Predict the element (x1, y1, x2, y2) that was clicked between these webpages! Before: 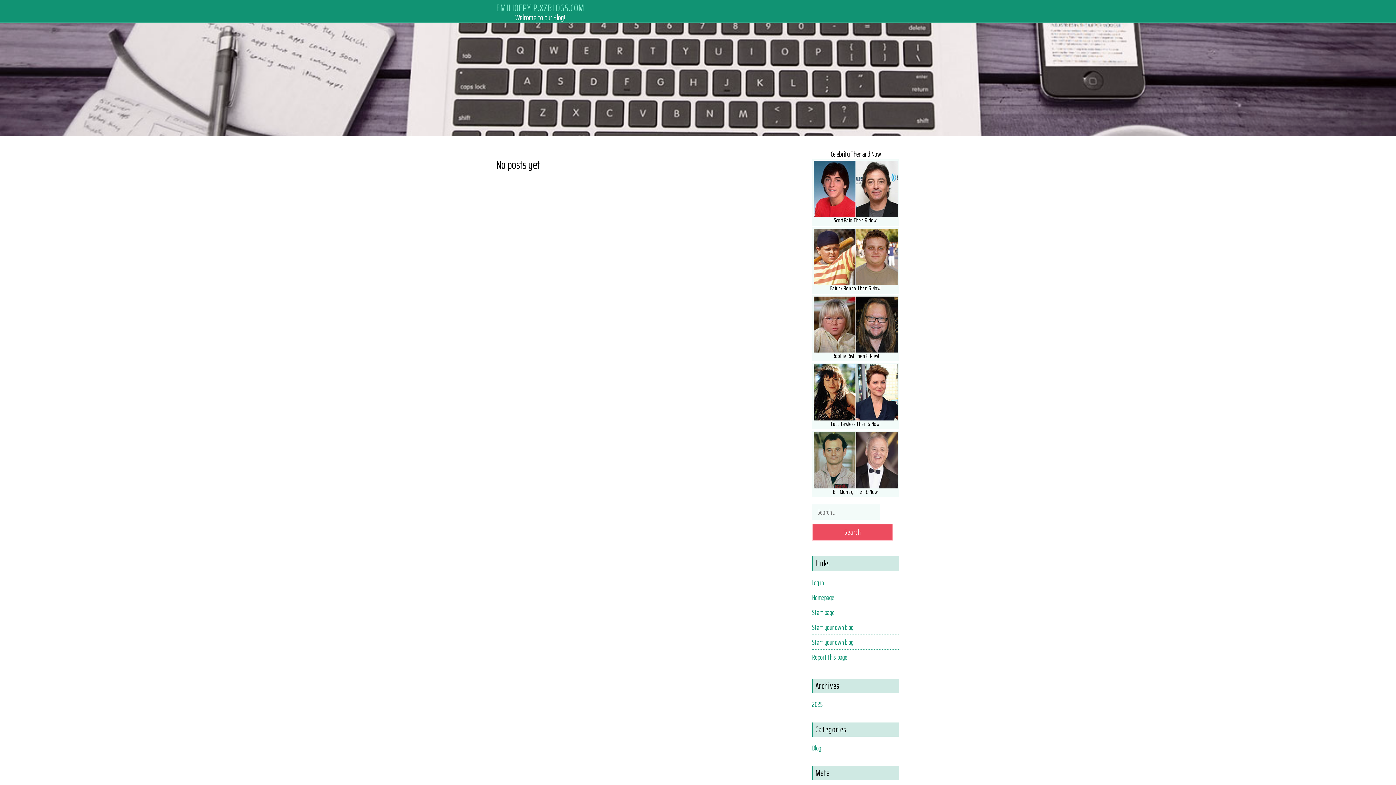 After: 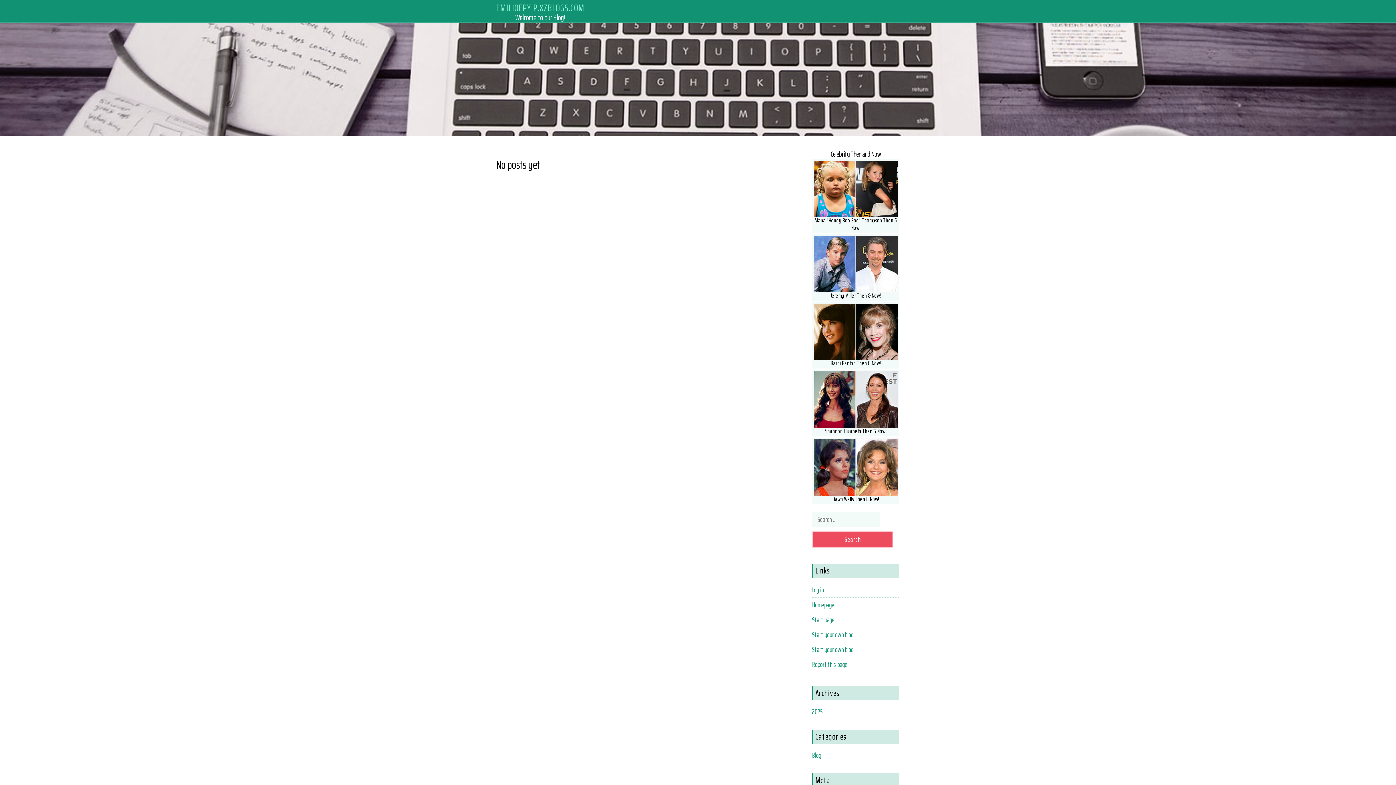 Action: bbox: (496, 0, 584, 15) label: EMILIOEPYIP.XZBLOGS.COM